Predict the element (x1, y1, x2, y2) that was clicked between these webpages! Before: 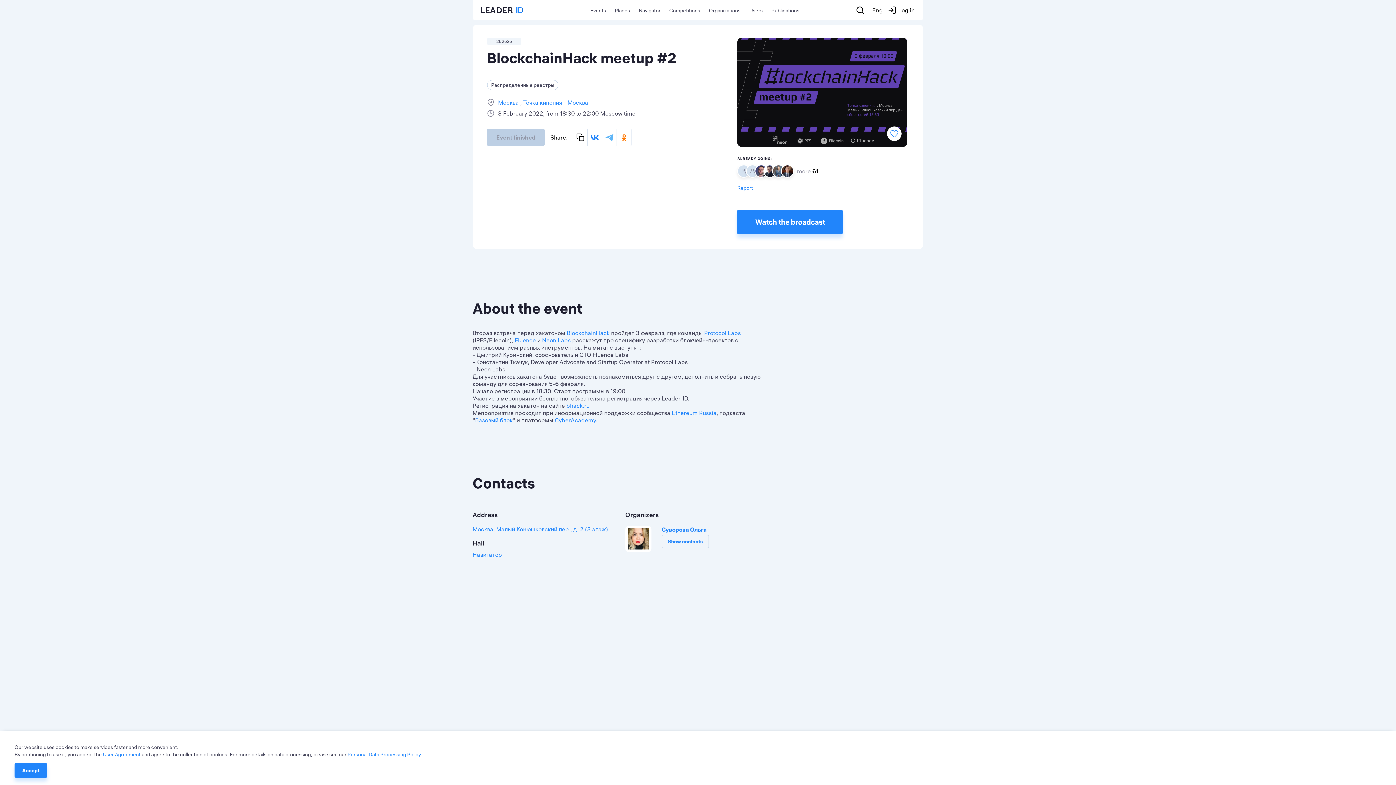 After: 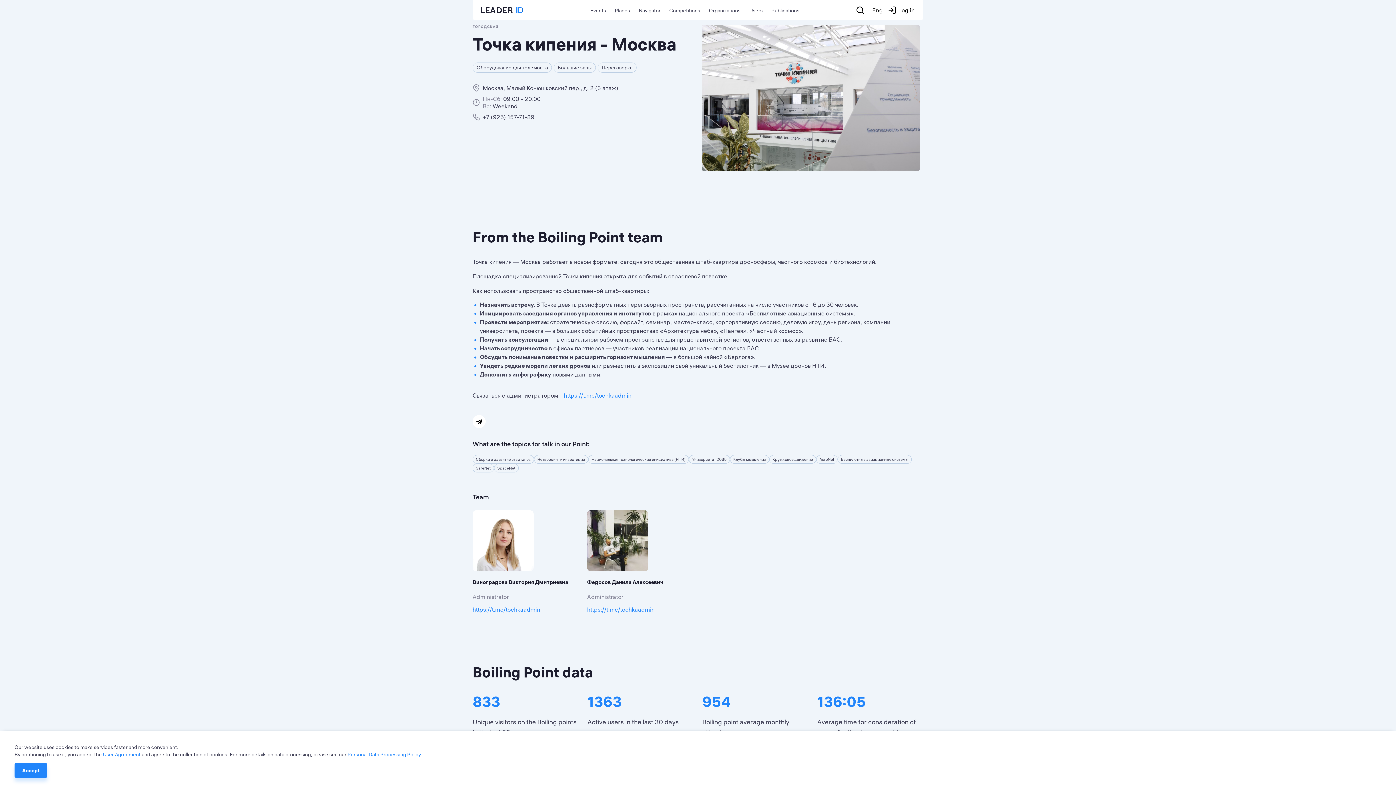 Action: bbox: (472, 525, 608, 533) label: Москва, Малый Конюшковский пер., д. 2 (3 этаж)